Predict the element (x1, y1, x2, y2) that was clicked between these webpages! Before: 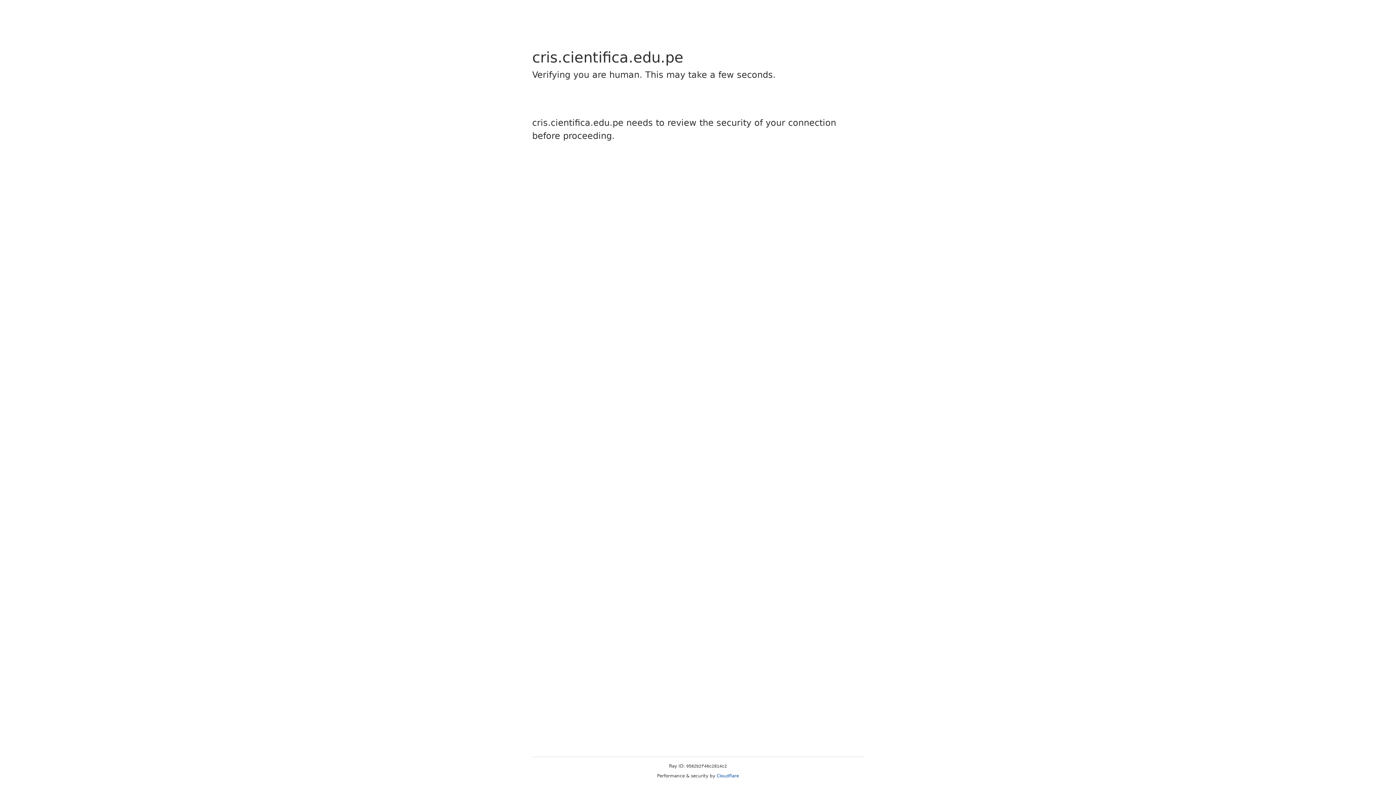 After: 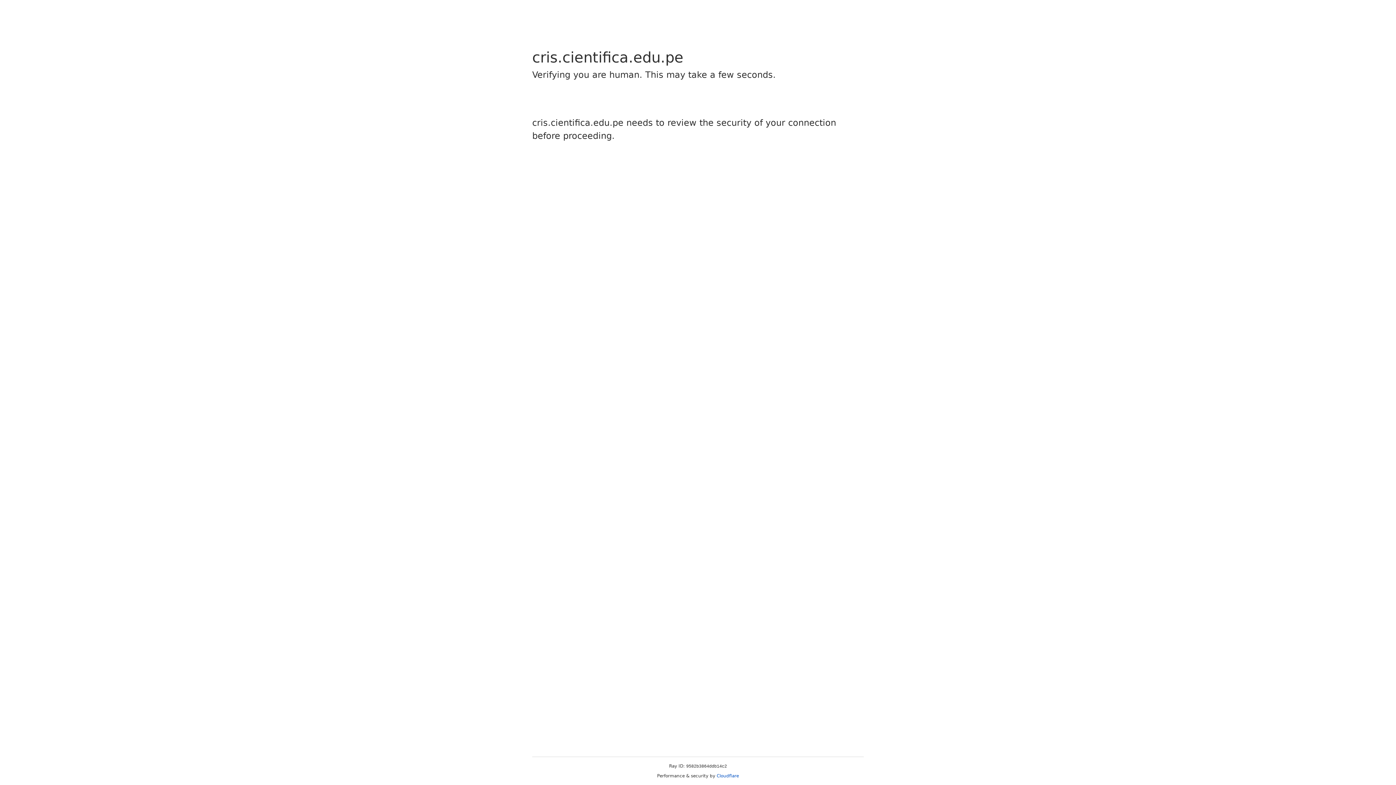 Action: label: Cloudflare bbox: (716, 773, 739, 778)